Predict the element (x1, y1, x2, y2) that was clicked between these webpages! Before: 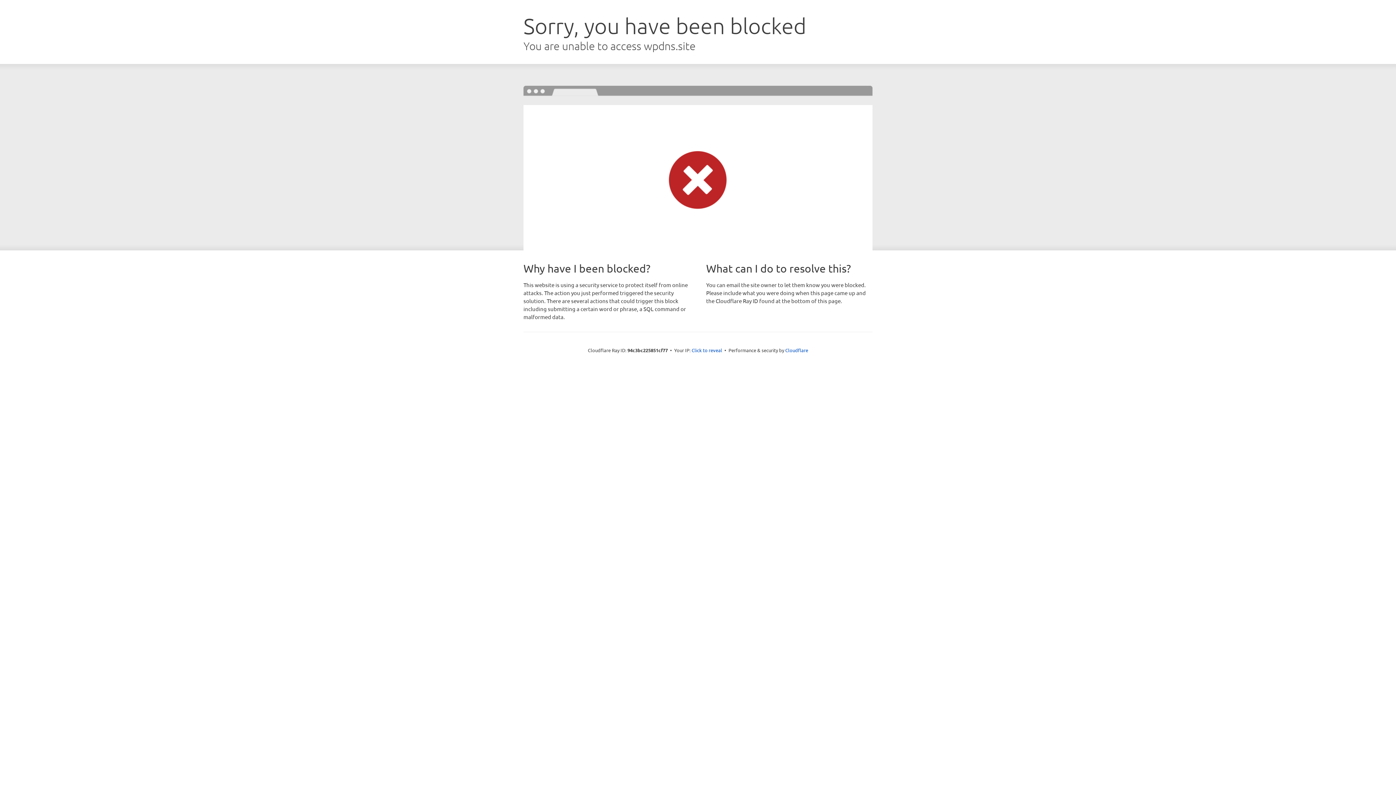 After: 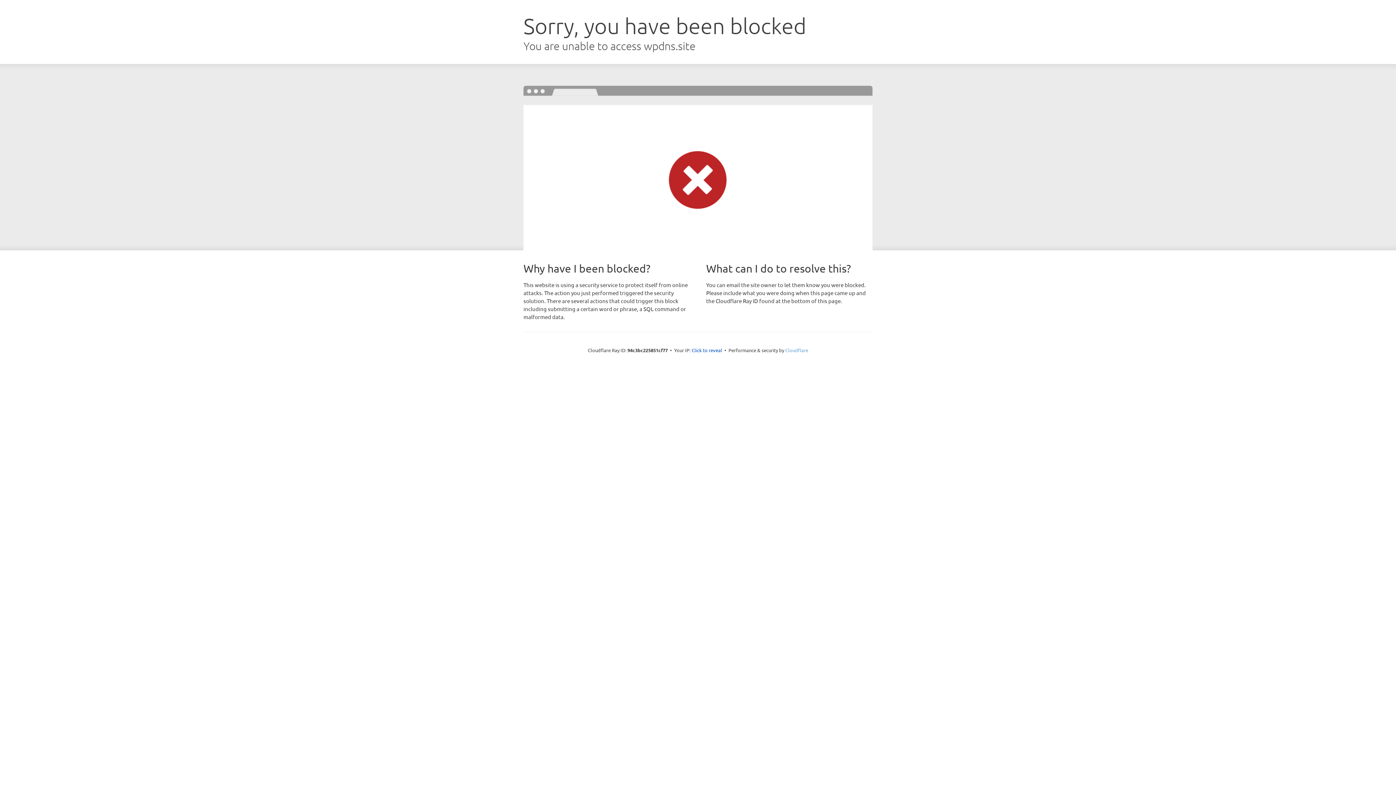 Action: bbox: (785, 347, 808, 353) label: Cloudflare